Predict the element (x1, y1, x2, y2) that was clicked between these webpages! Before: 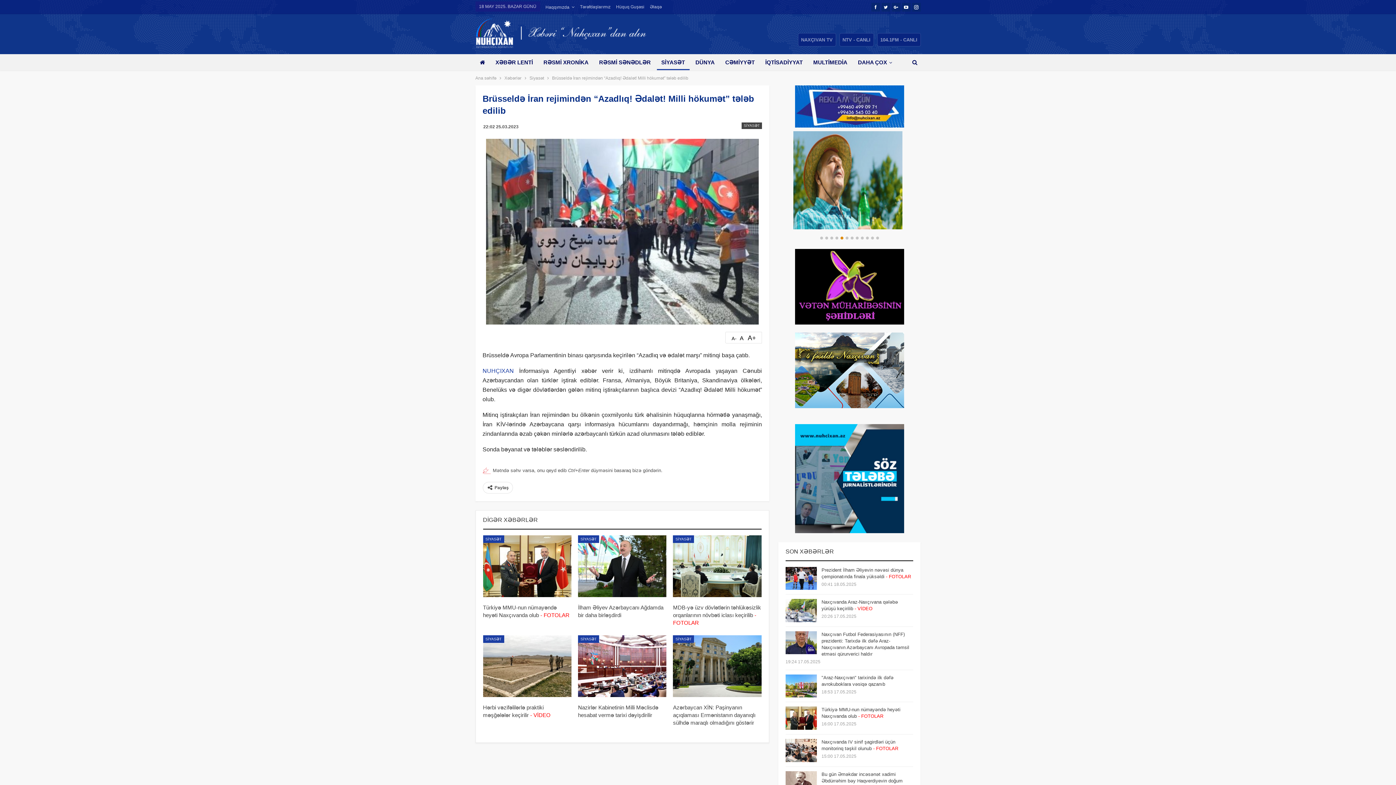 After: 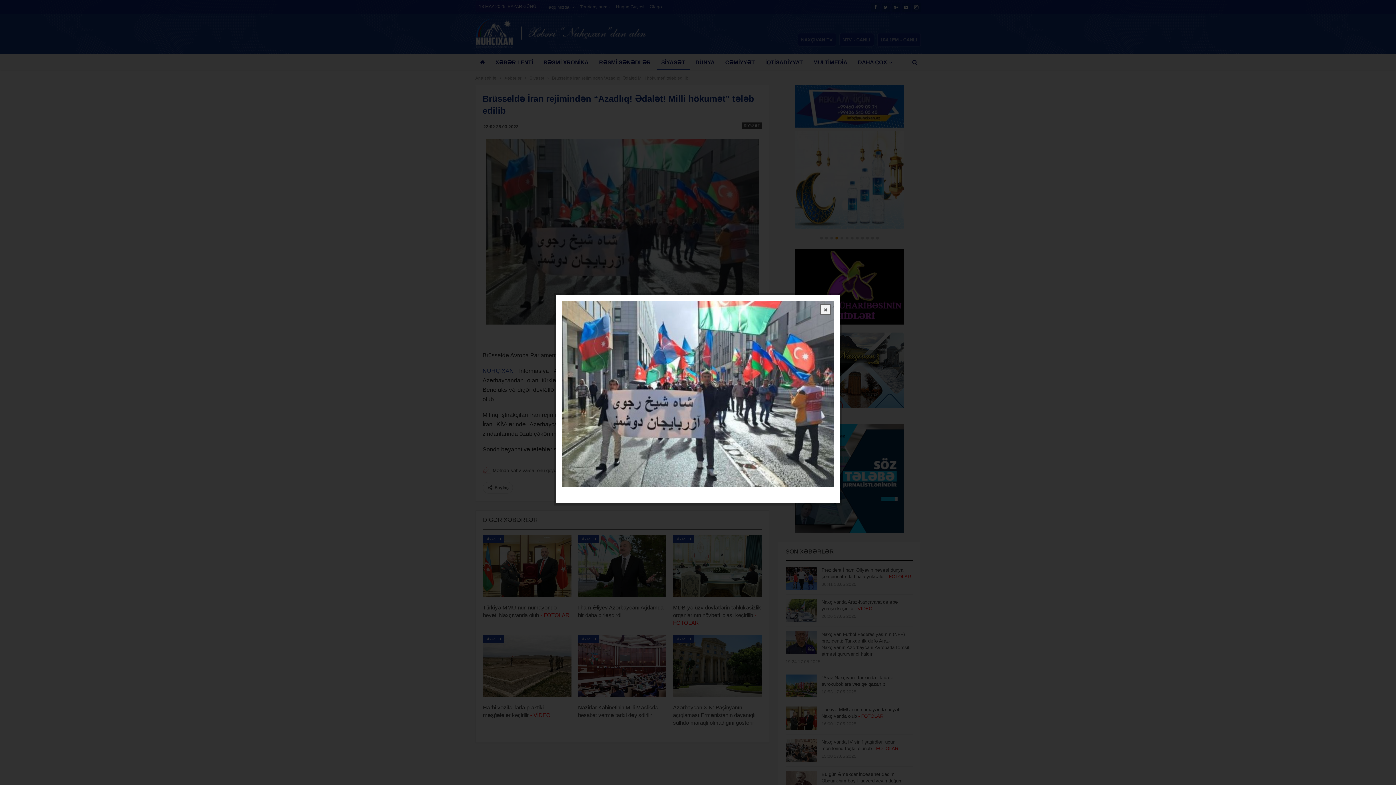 Action: bbox: (486, 228, 758, 233)